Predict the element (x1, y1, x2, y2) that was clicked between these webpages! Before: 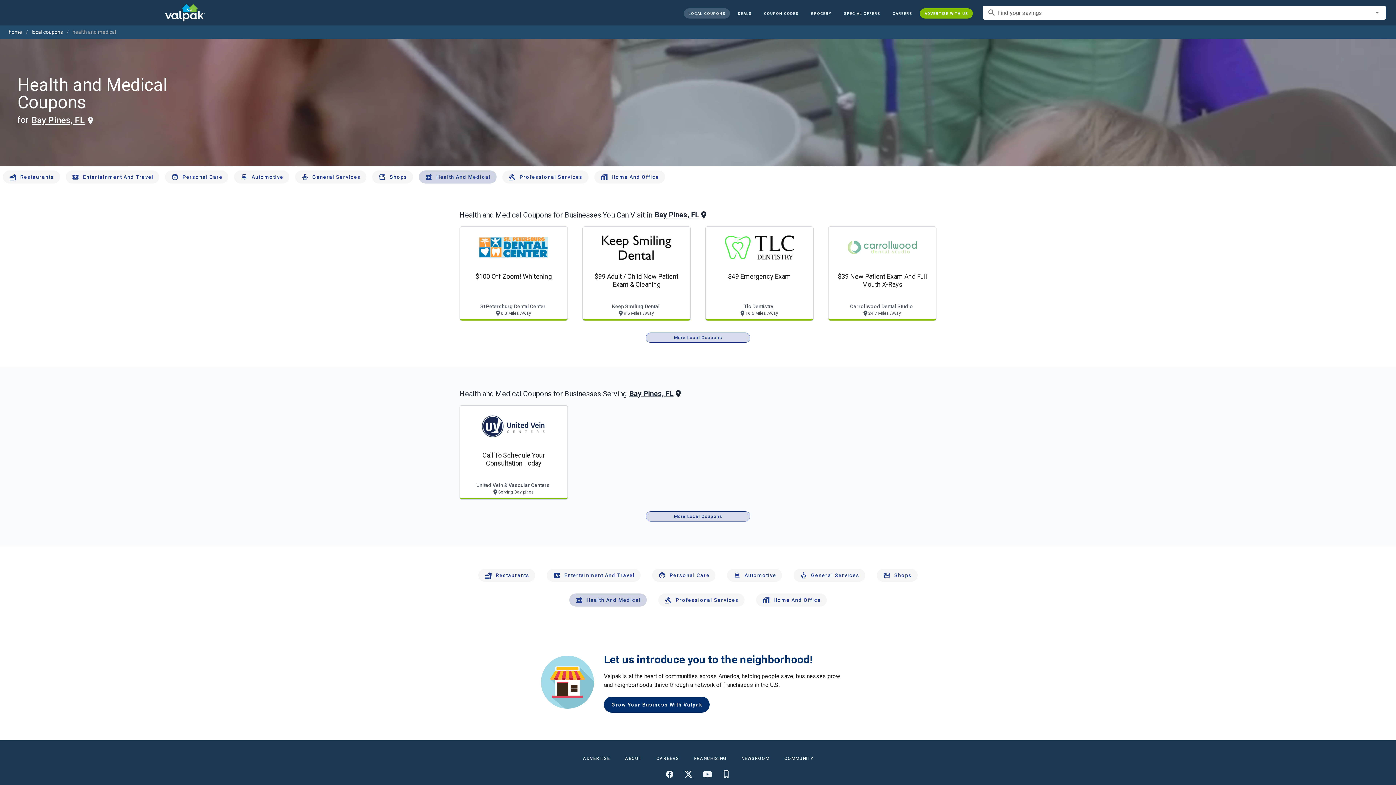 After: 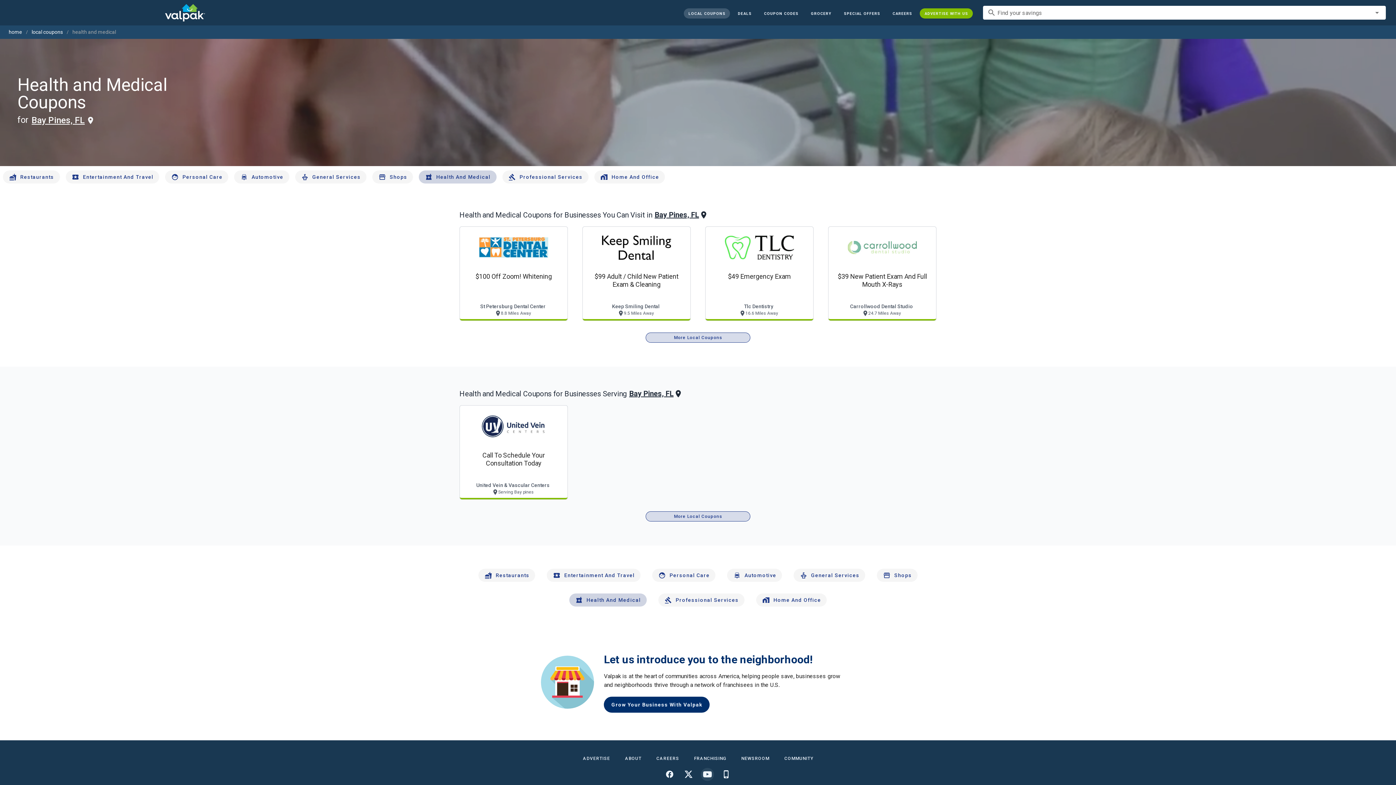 Action: bbox: (701, 768, 714, 781)